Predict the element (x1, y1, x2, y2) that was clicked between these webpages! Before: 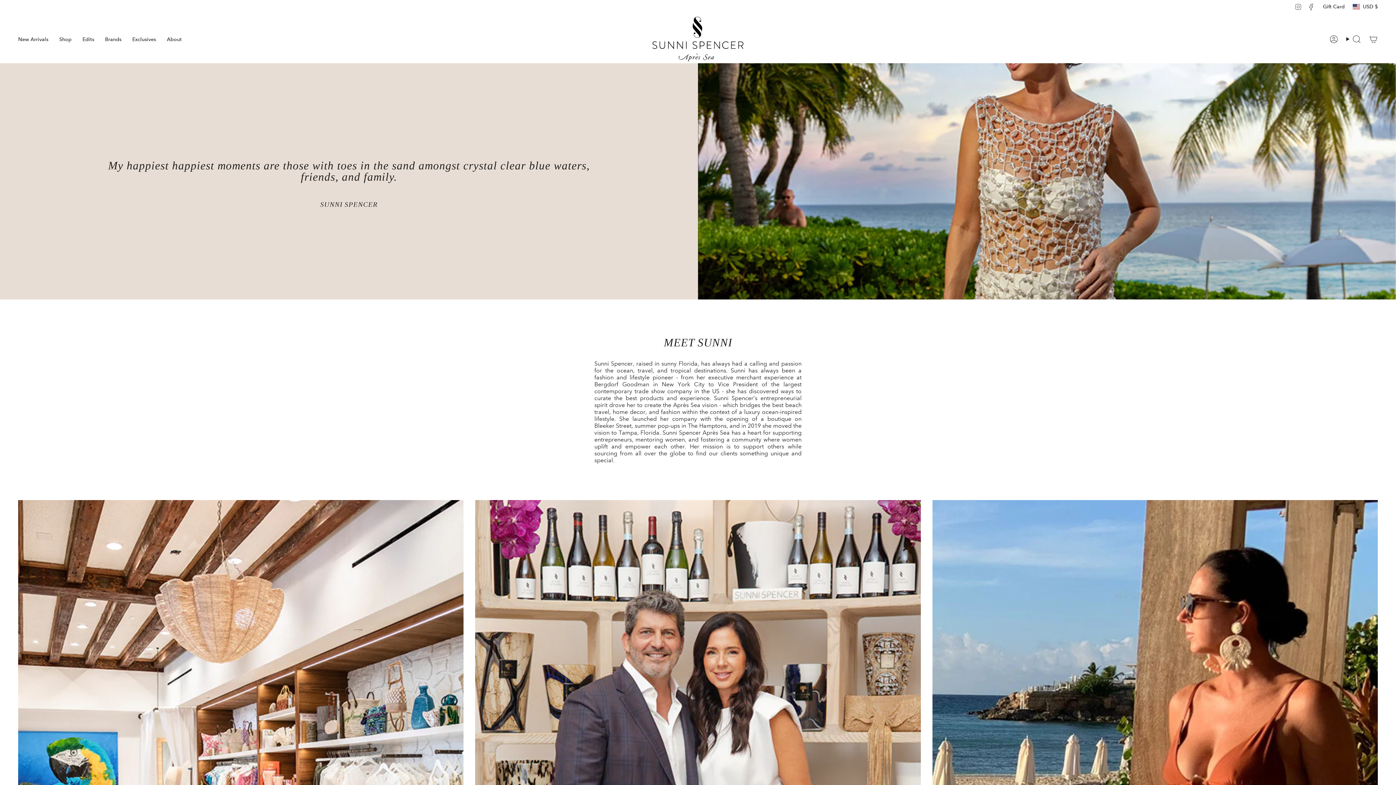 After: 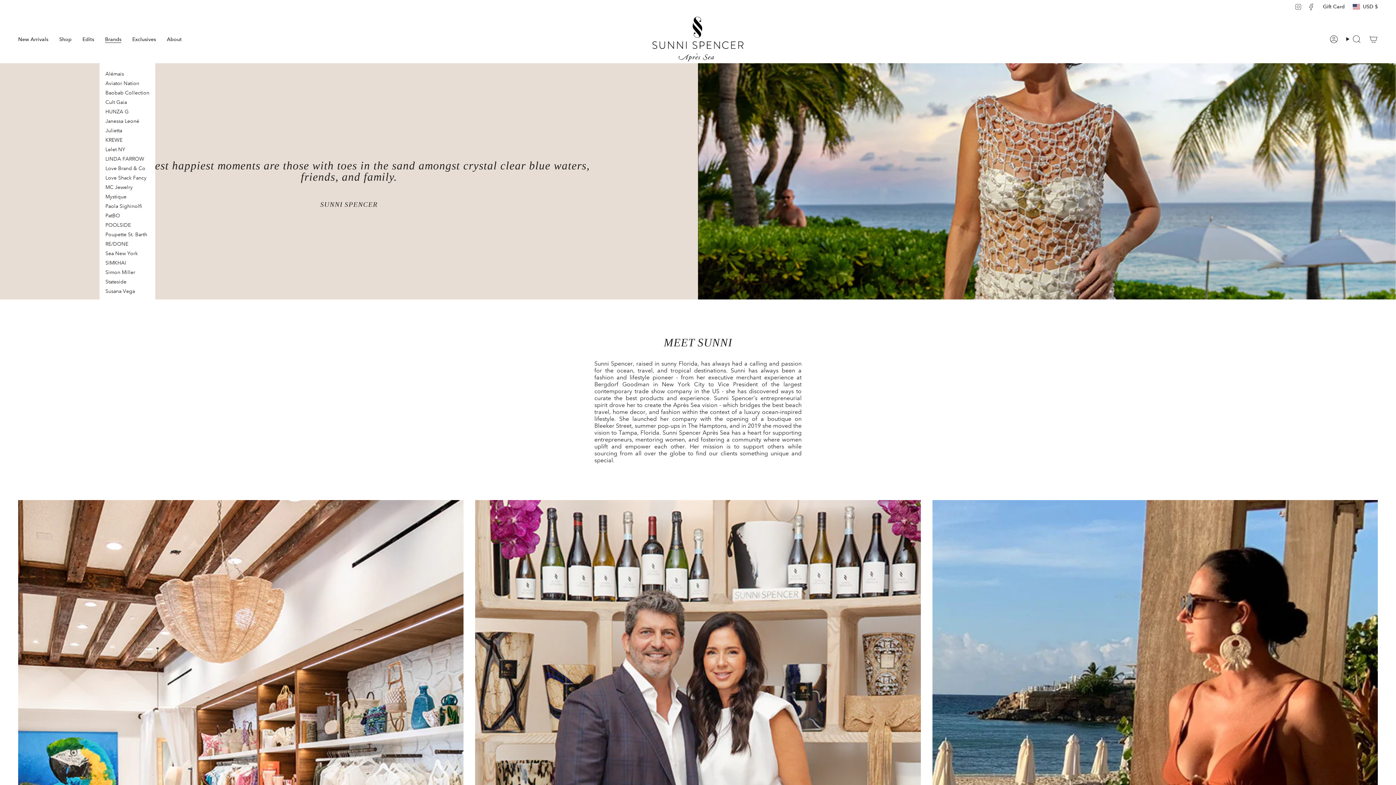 Action: bbox: (99, 16, 126, 61) label: Brands